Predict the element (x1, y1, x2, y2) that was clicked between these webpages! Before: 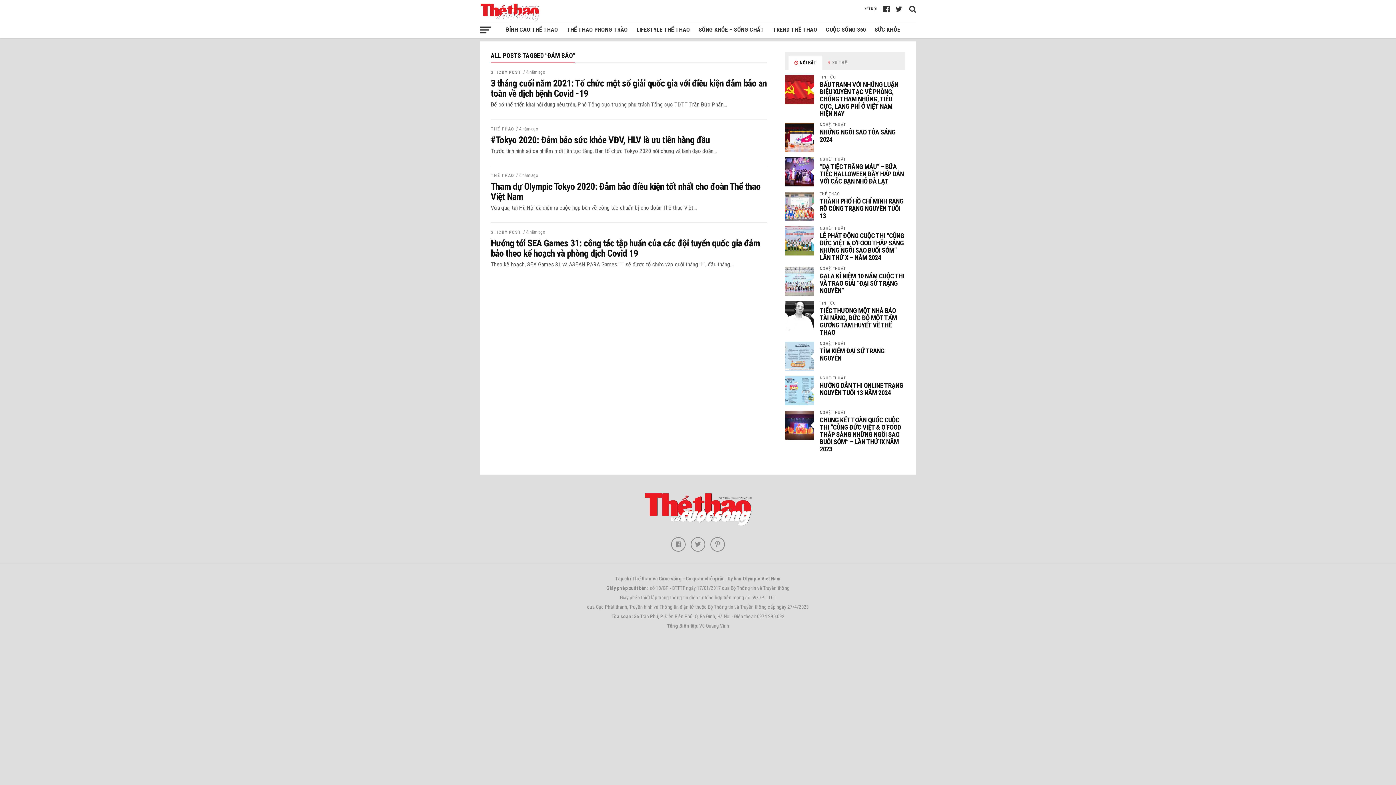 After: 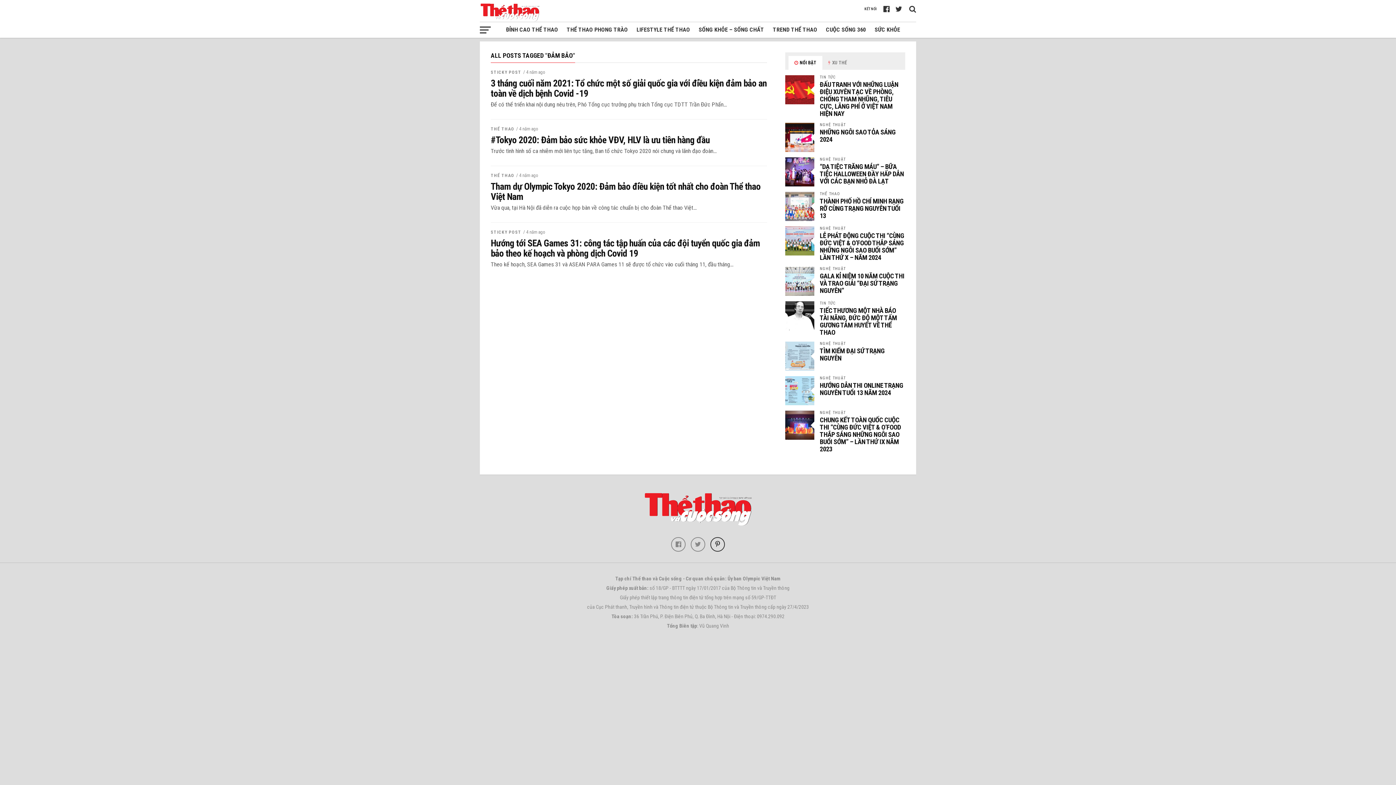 Action: bbox: (710, 537, 725, 552)